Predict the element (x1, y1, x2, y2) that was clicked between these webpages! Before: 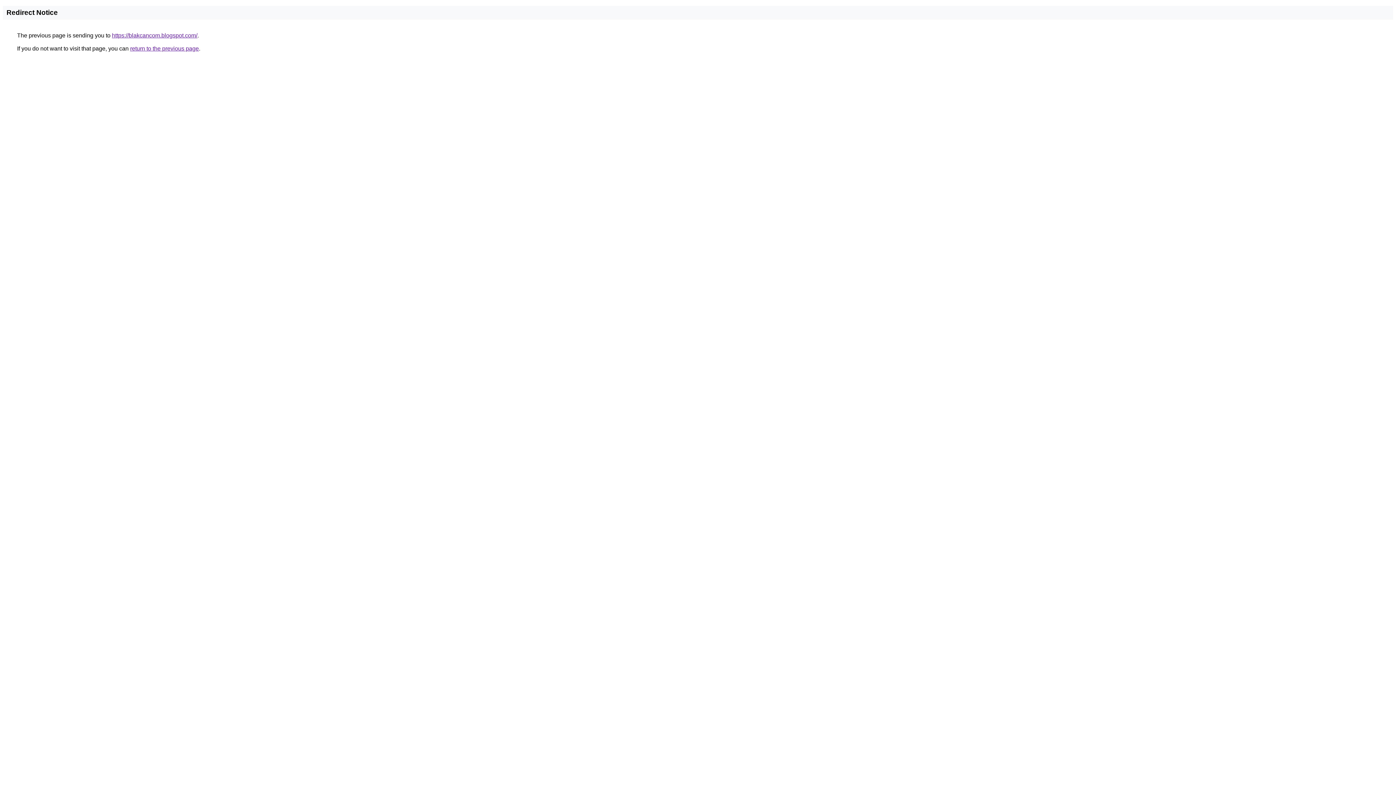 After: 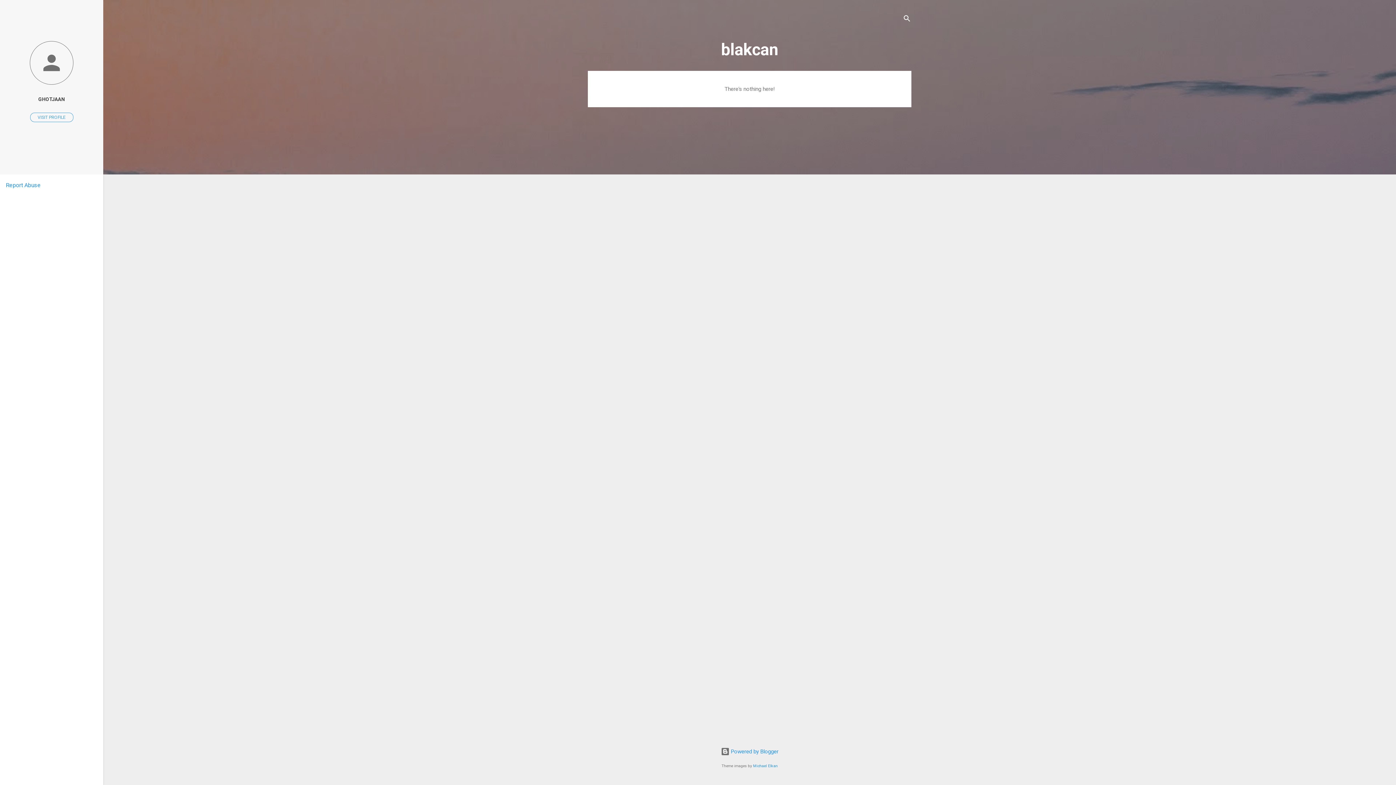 Action: bbox: (112, 32, 197, 38) label: https://blakcancom.blogspot.com/